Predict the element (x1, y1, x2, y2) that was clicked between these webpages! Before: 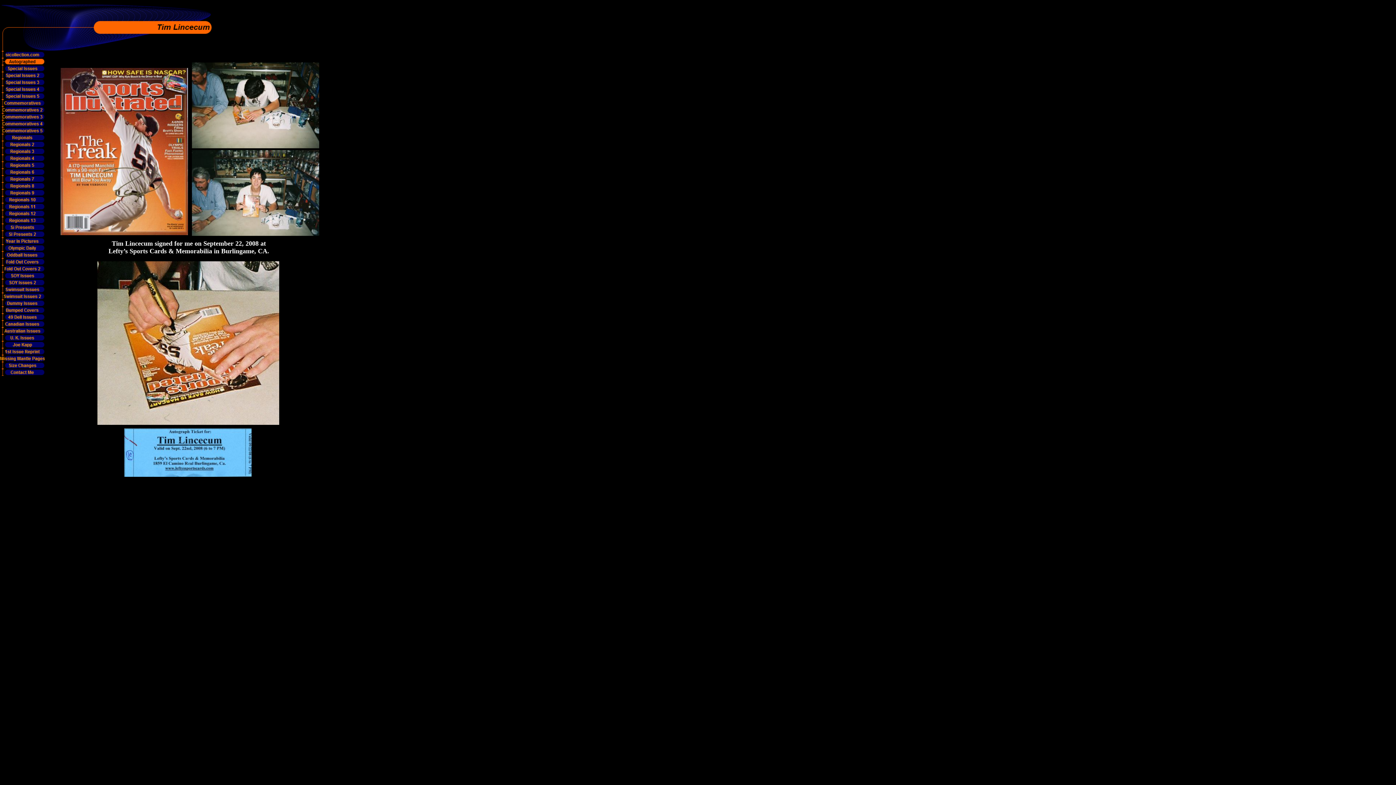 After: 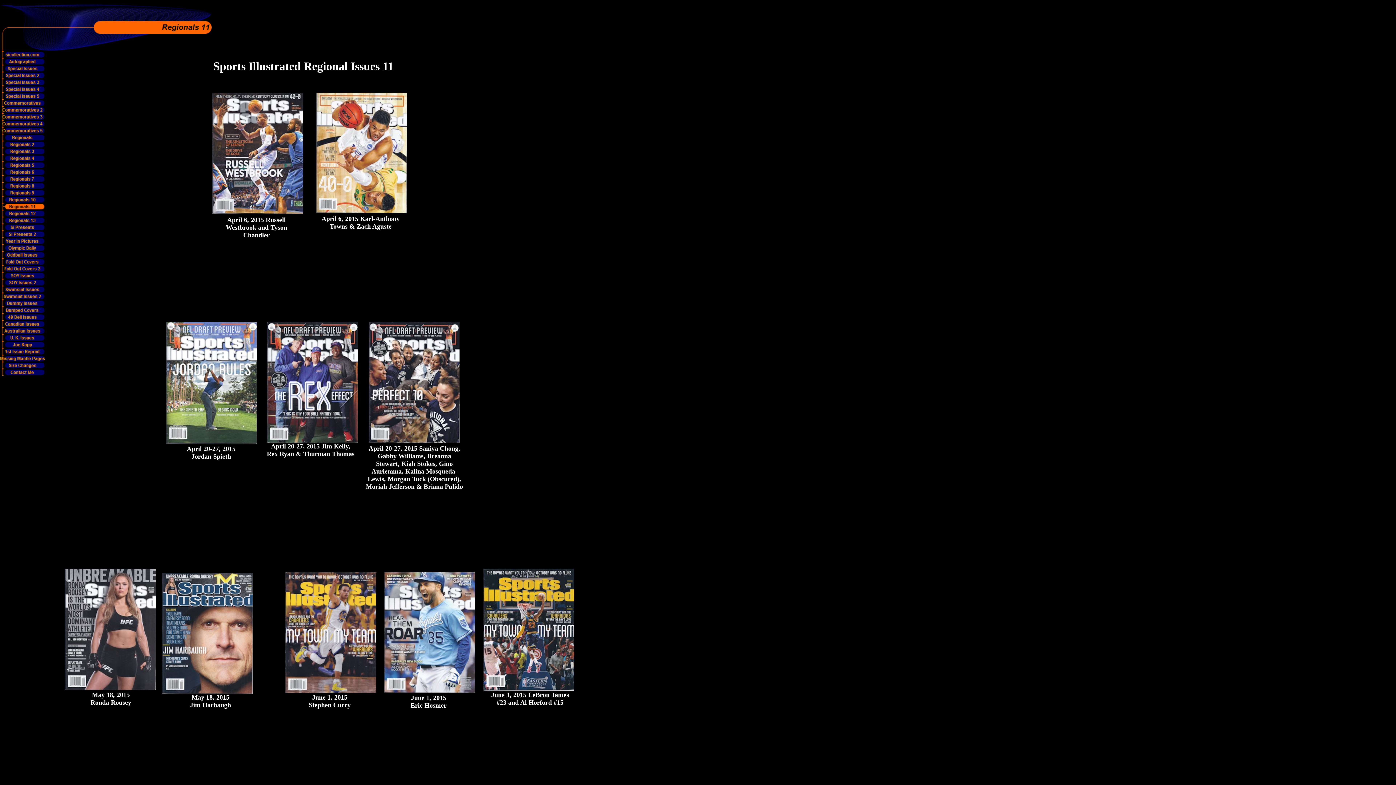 Action: bbox: (0, 203, 44, 210)